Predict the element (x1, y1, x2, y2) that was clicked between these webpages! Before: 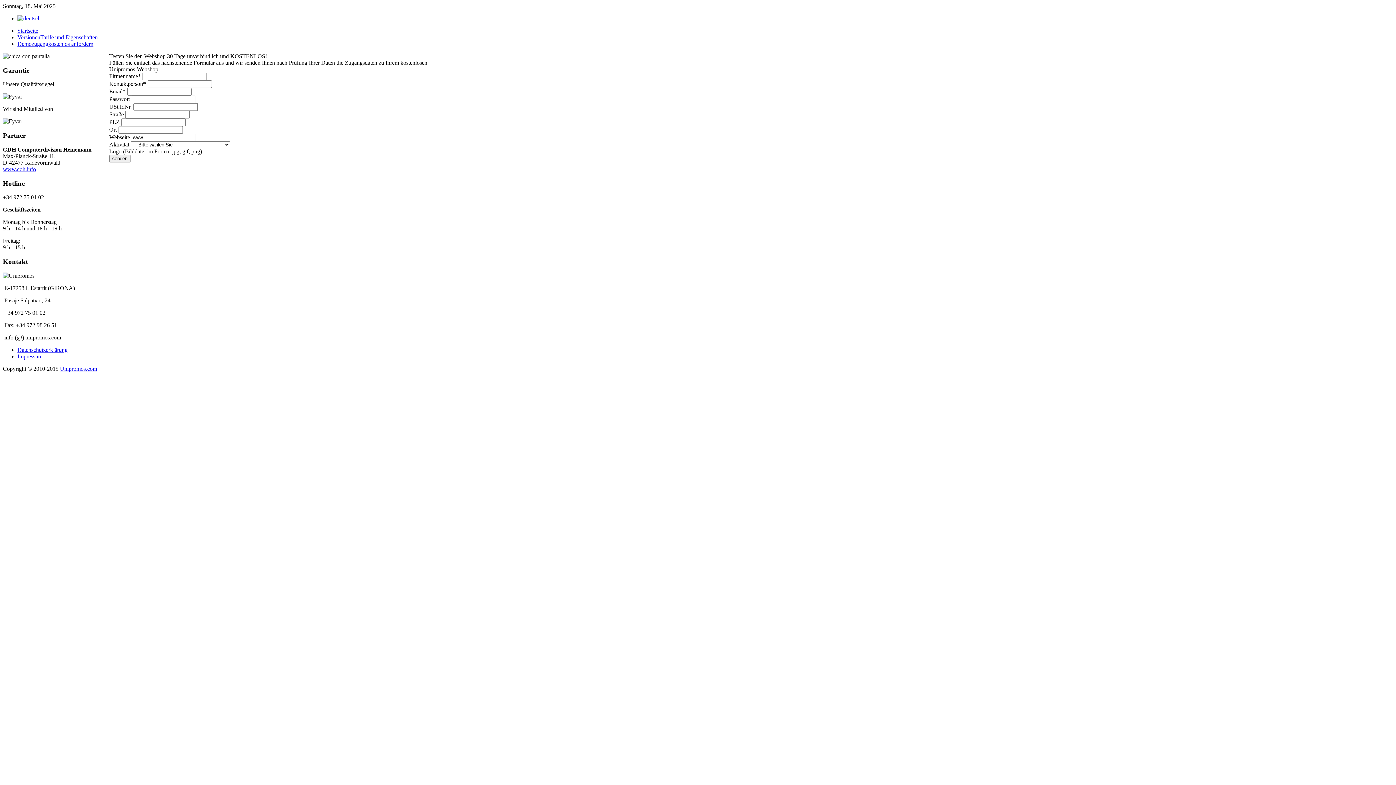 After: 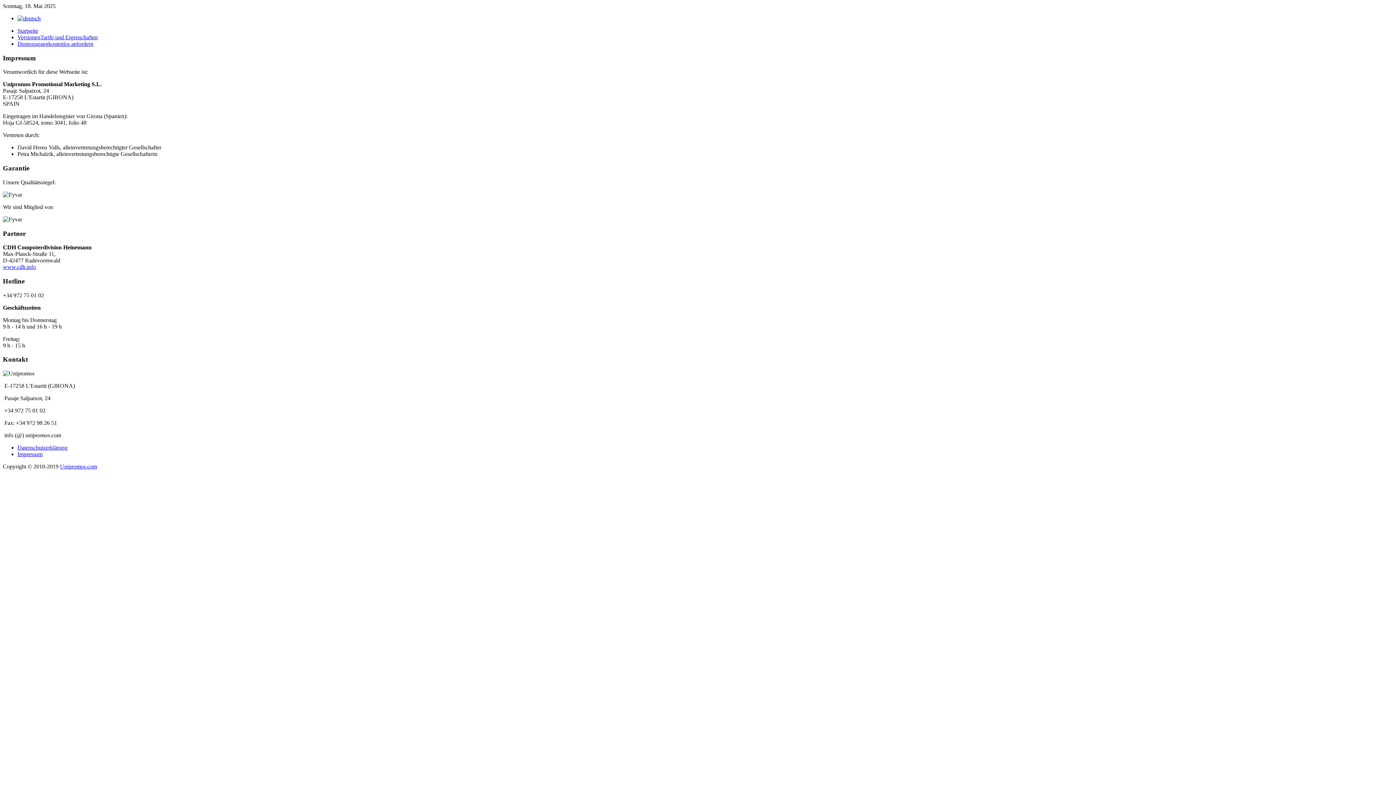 Action: label: Impressum bbox: (17, 353, 42, 359)